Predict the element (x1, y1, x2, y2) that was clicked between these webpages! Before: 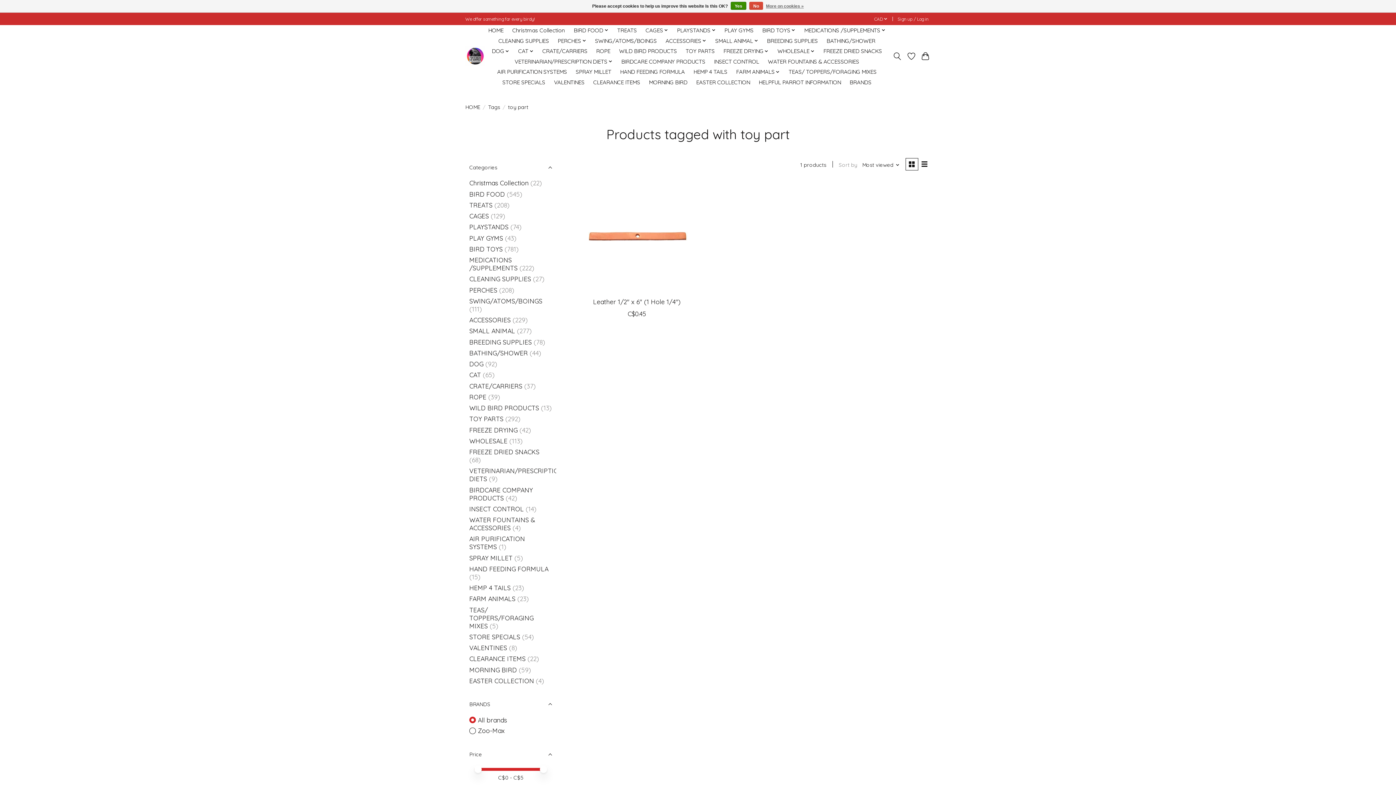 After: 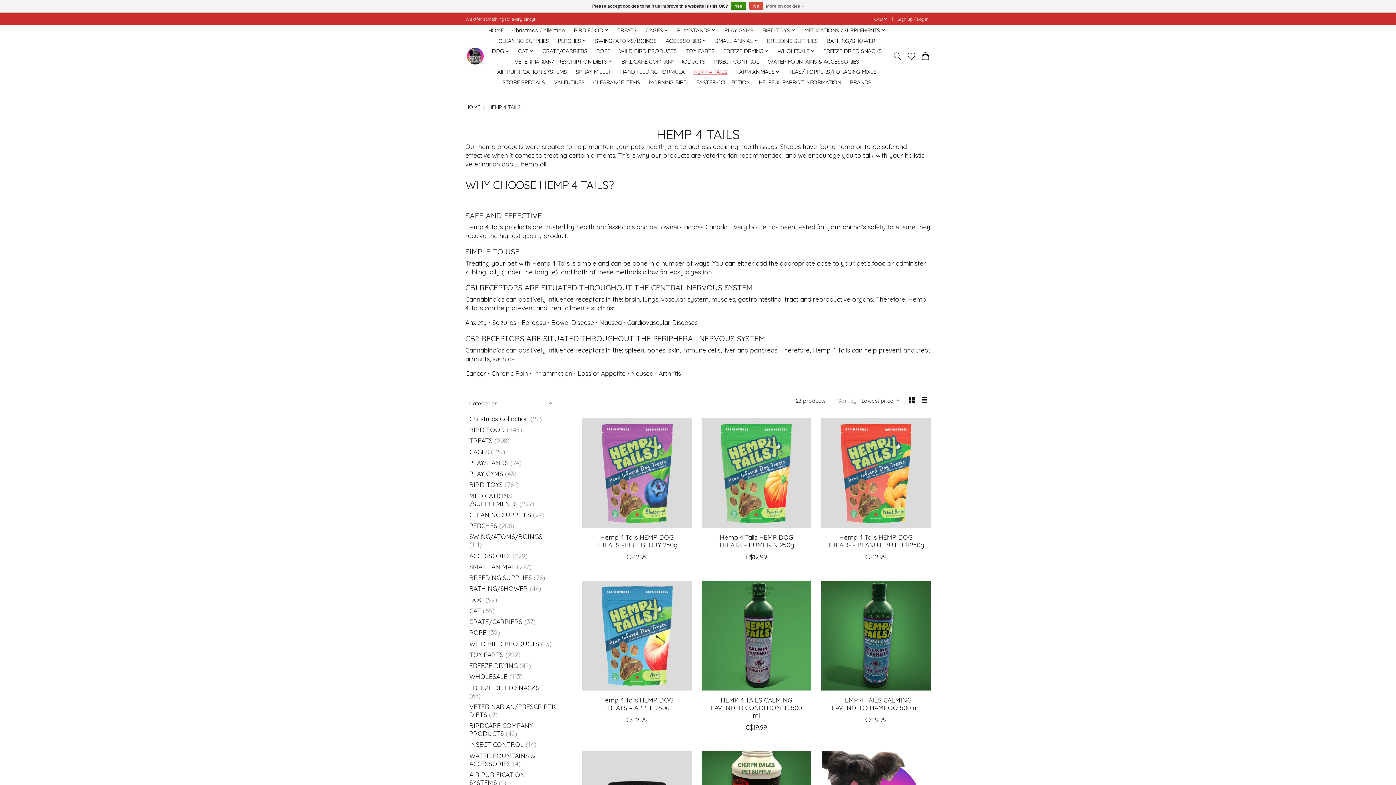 Action: bbox: (469, 584, 510, 592) label: HEMP 4 TAILS